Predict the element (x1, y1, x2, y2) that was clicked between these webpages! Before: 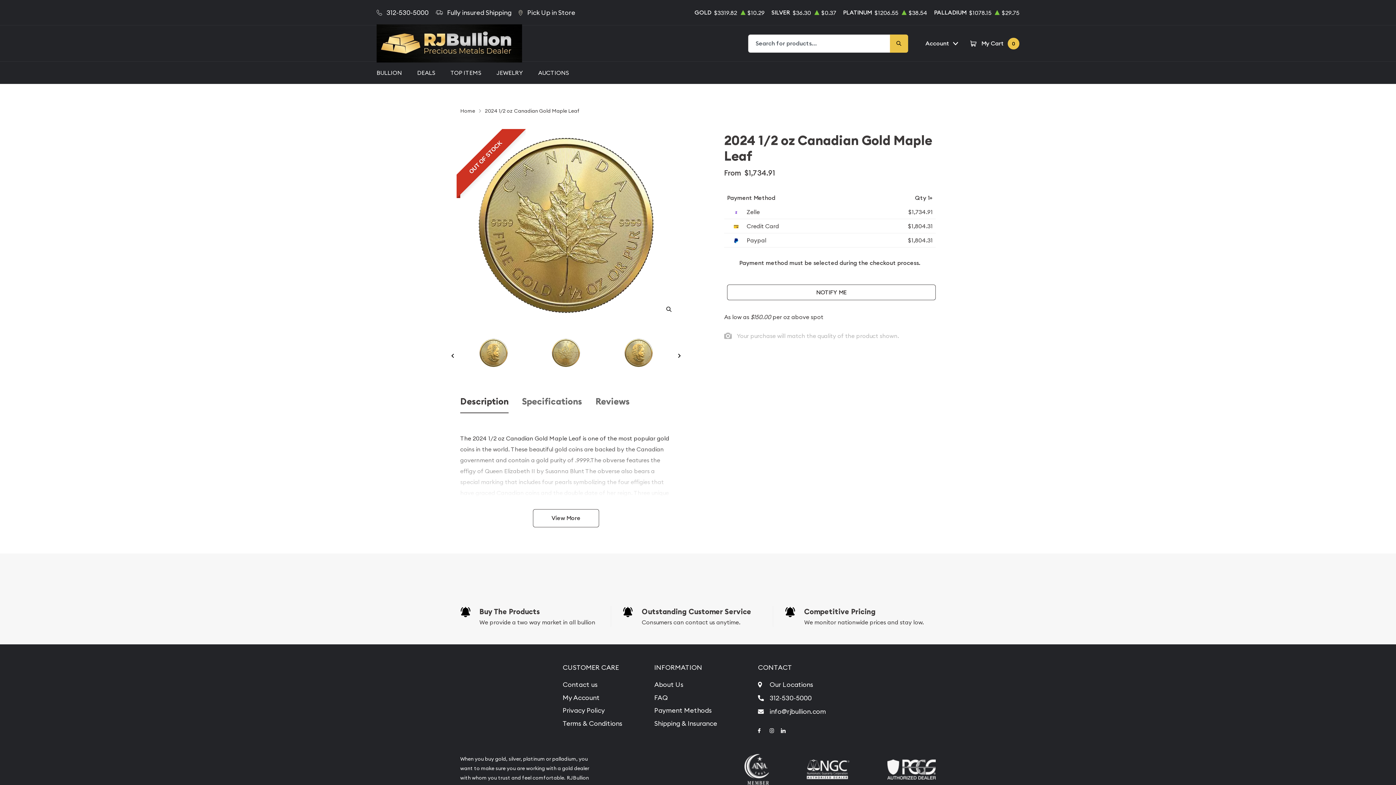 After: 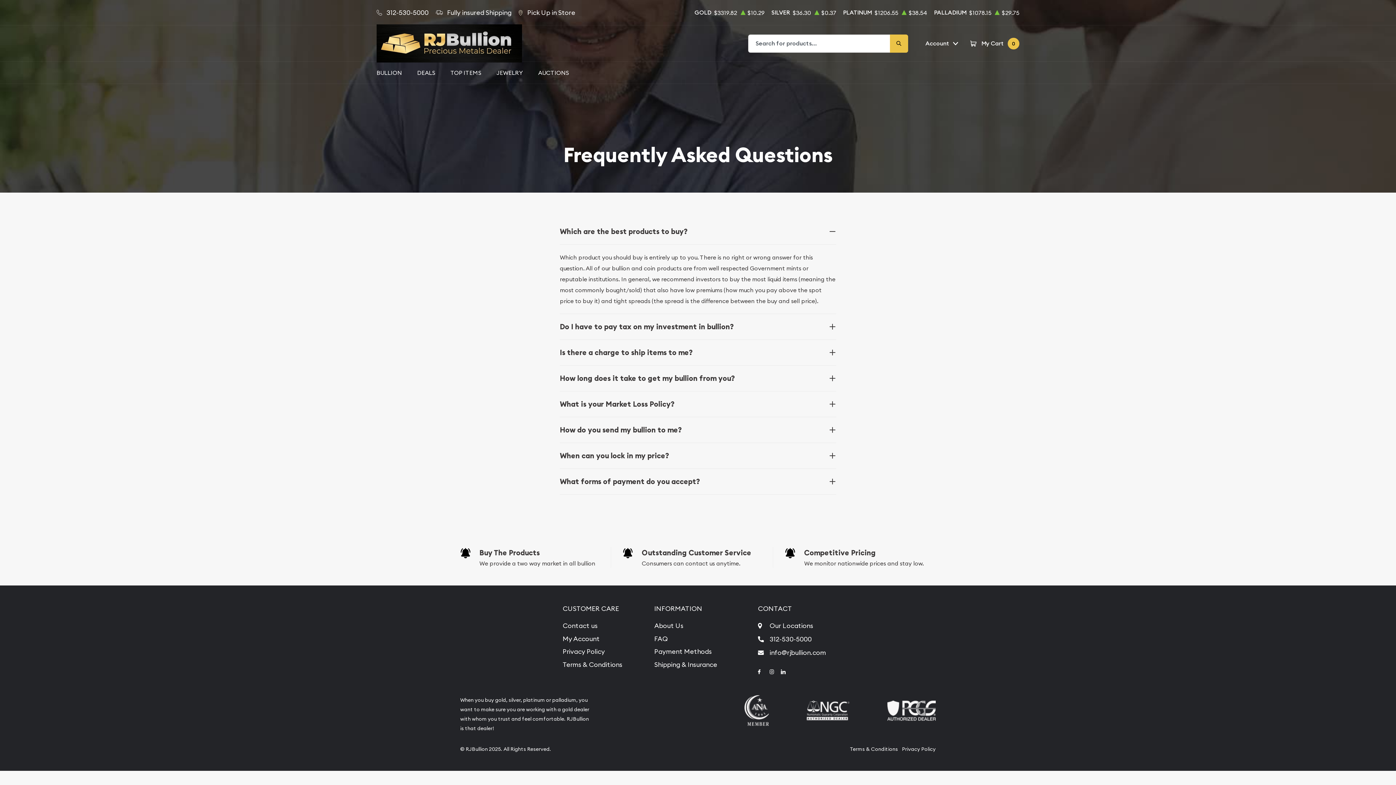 Action: bbox: (654, 693, 667, 702) label: FAQ